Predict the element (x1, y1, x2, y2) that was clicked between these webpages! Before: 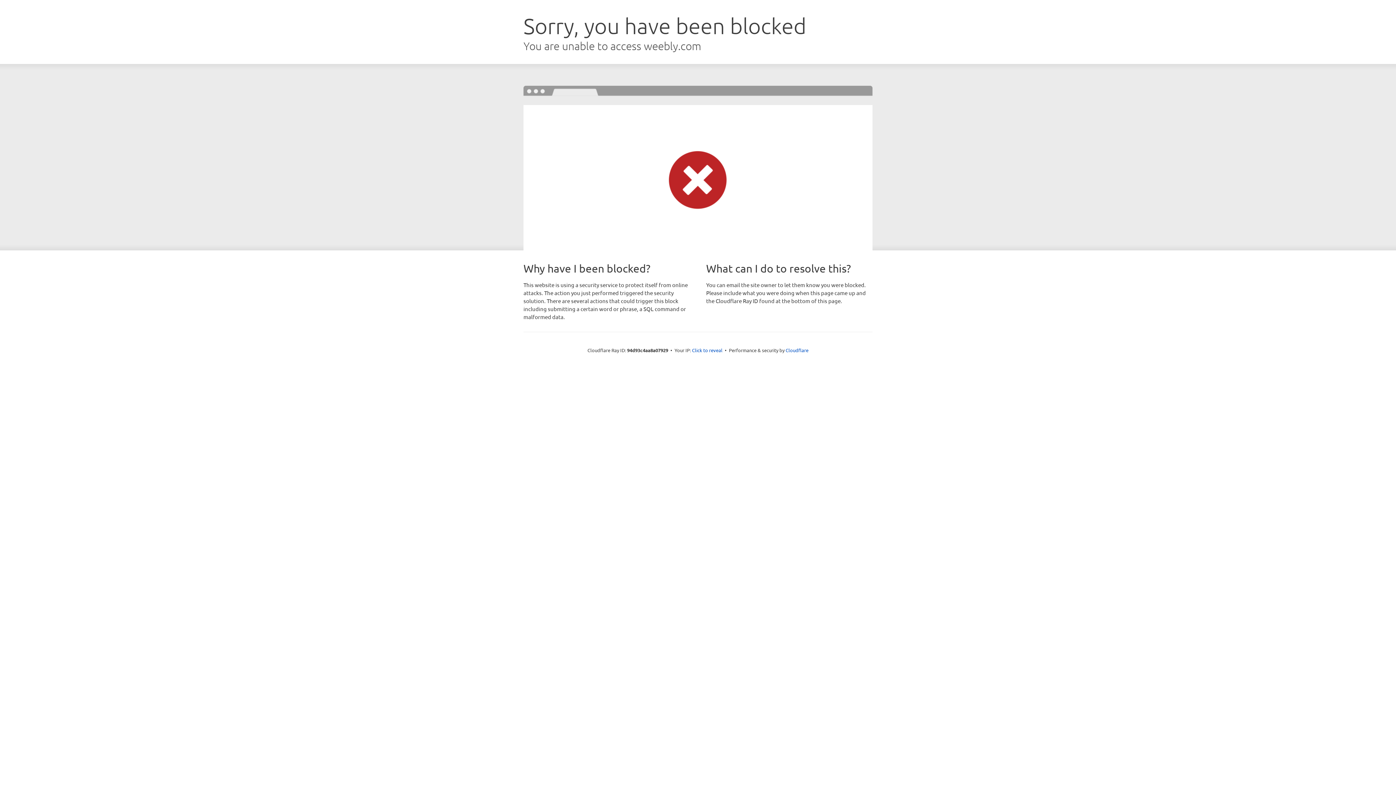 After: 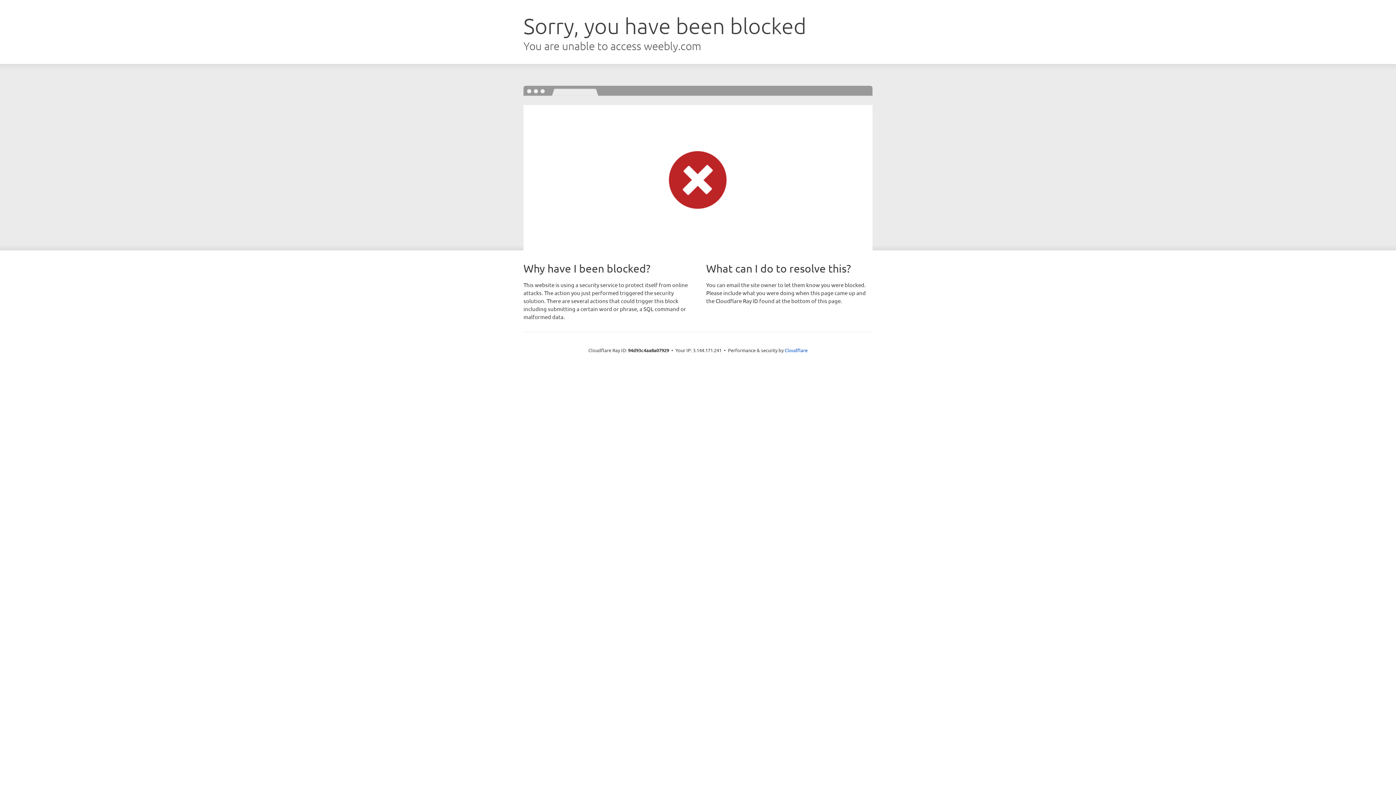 Action: bbox: (692, 346, 722, 353) label: Click to reveal